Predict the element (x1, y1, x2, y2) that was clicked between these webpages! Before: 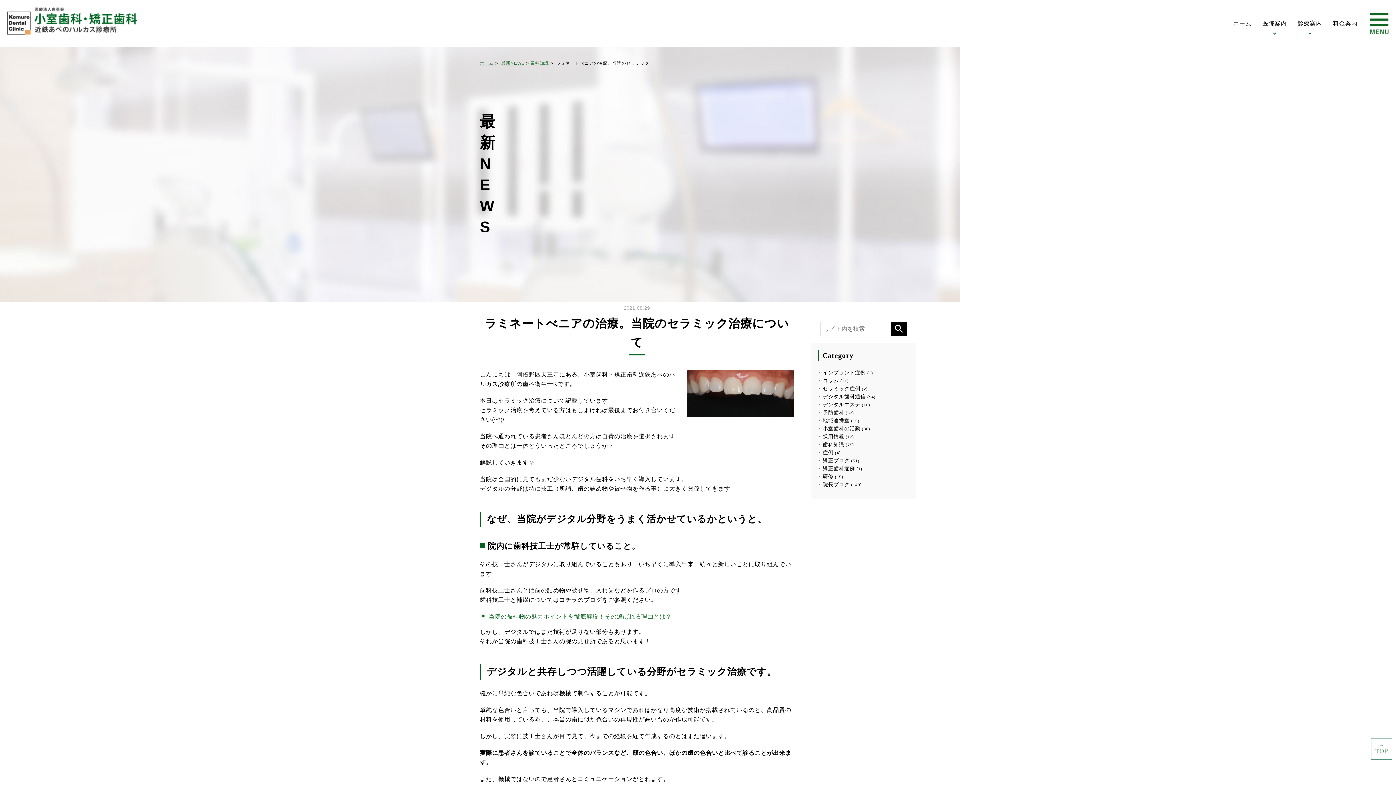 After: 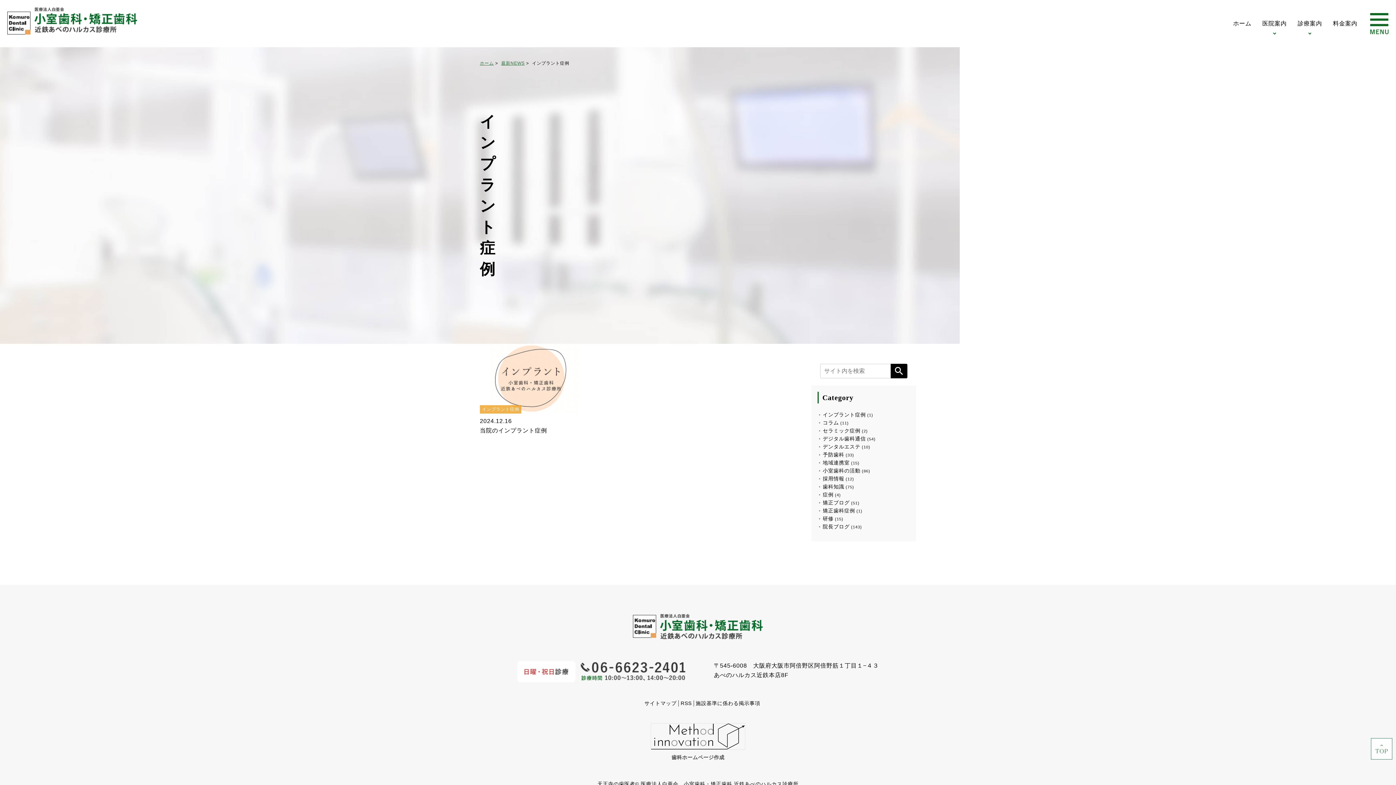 Action: bbox: (817, 369, 866, 375) label: インプラント症例